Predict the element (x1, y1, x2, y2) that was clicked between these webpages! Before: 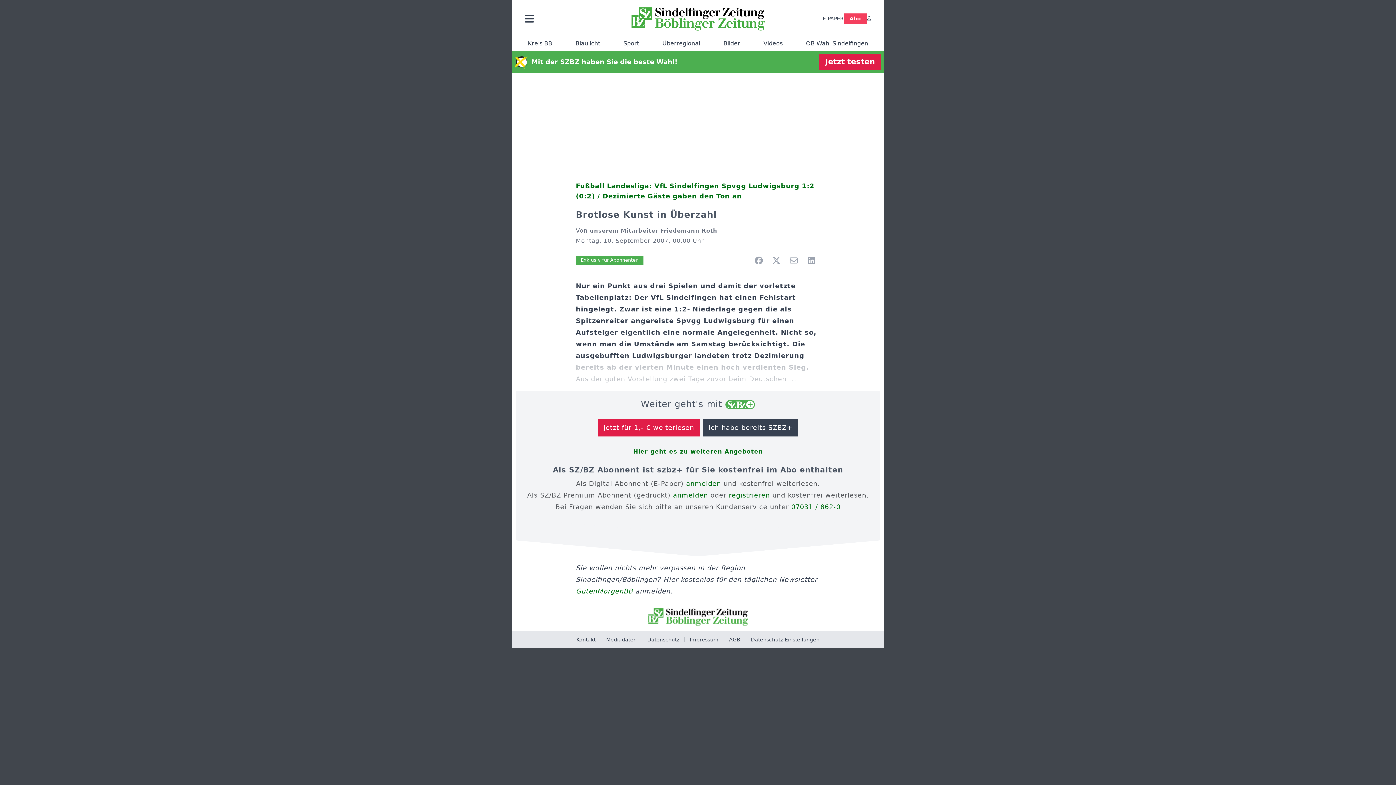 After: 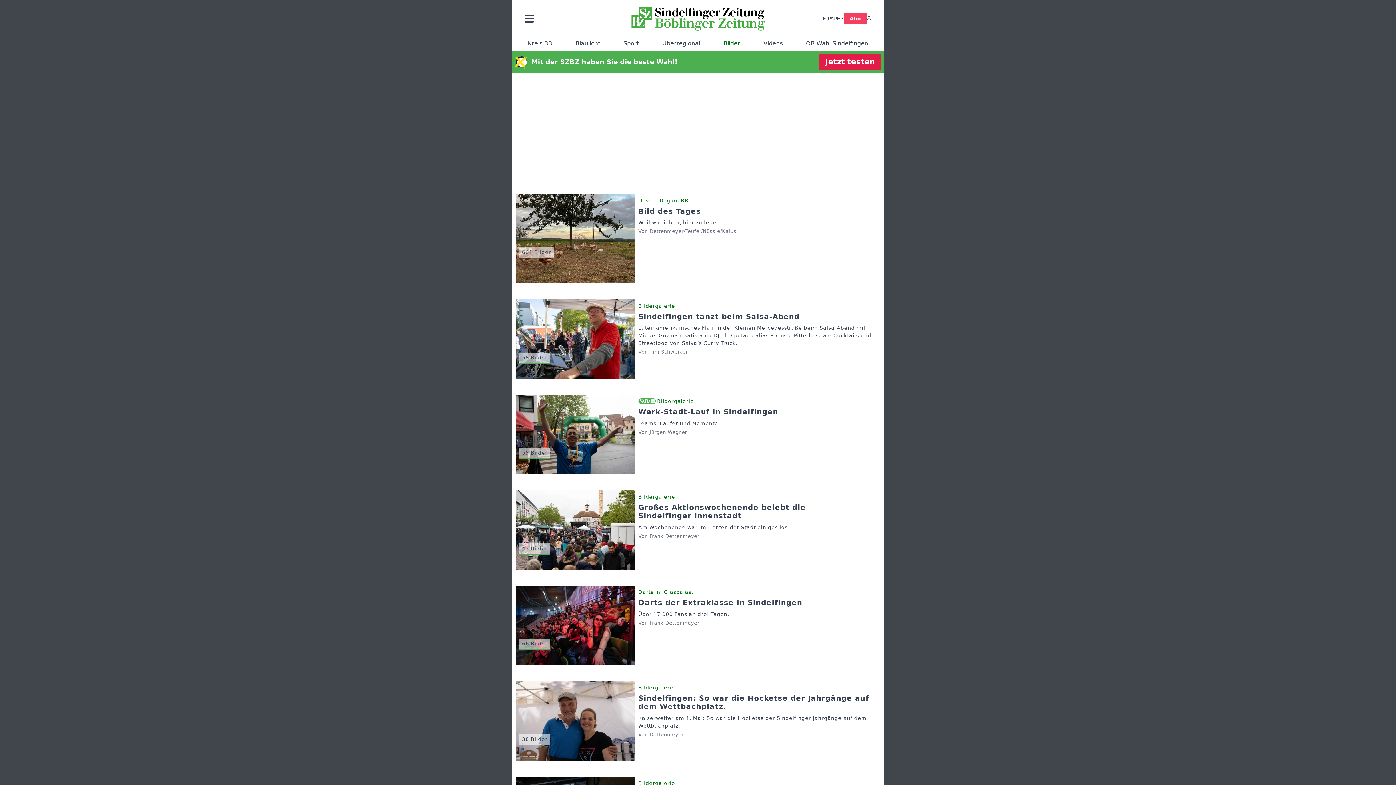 Action: label: Bilder bbox: (723, 39, 740, 46)